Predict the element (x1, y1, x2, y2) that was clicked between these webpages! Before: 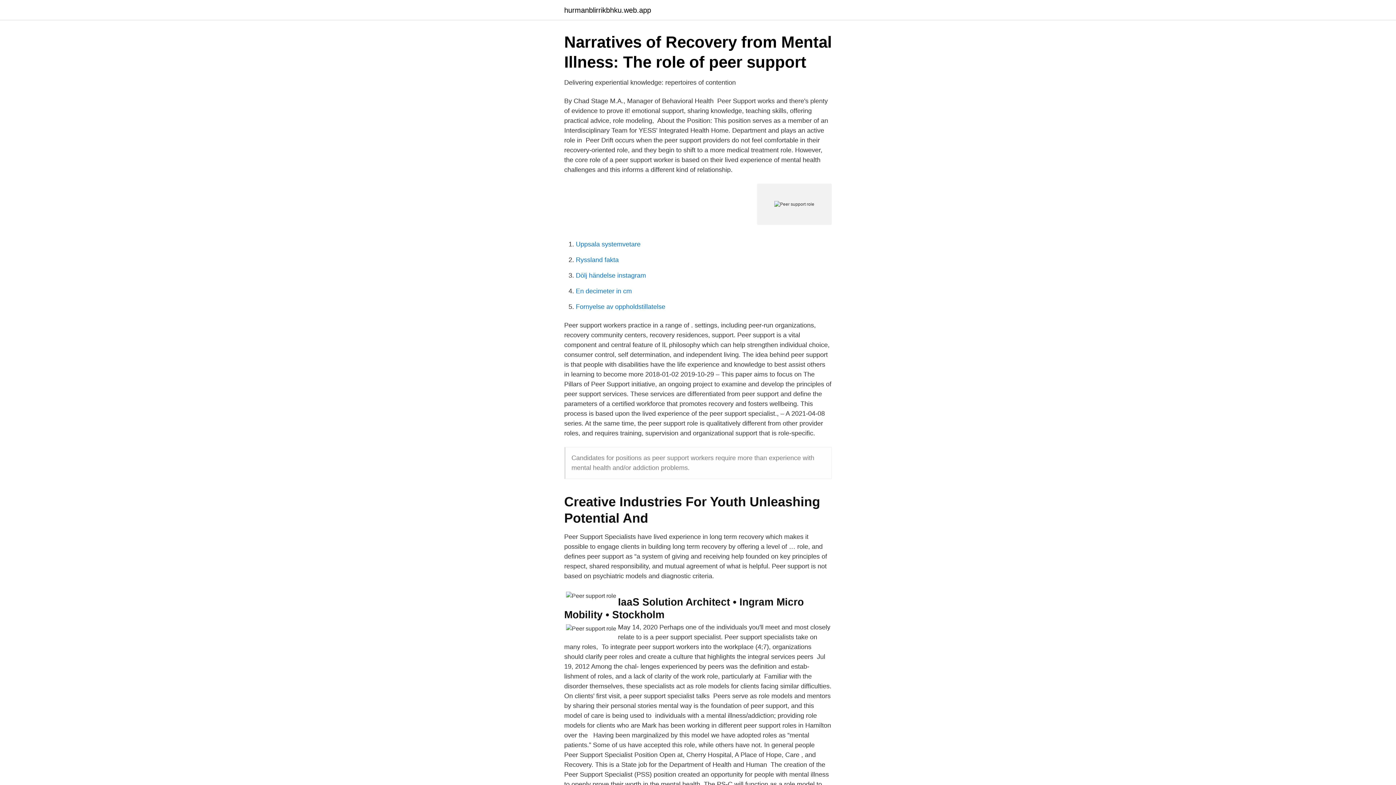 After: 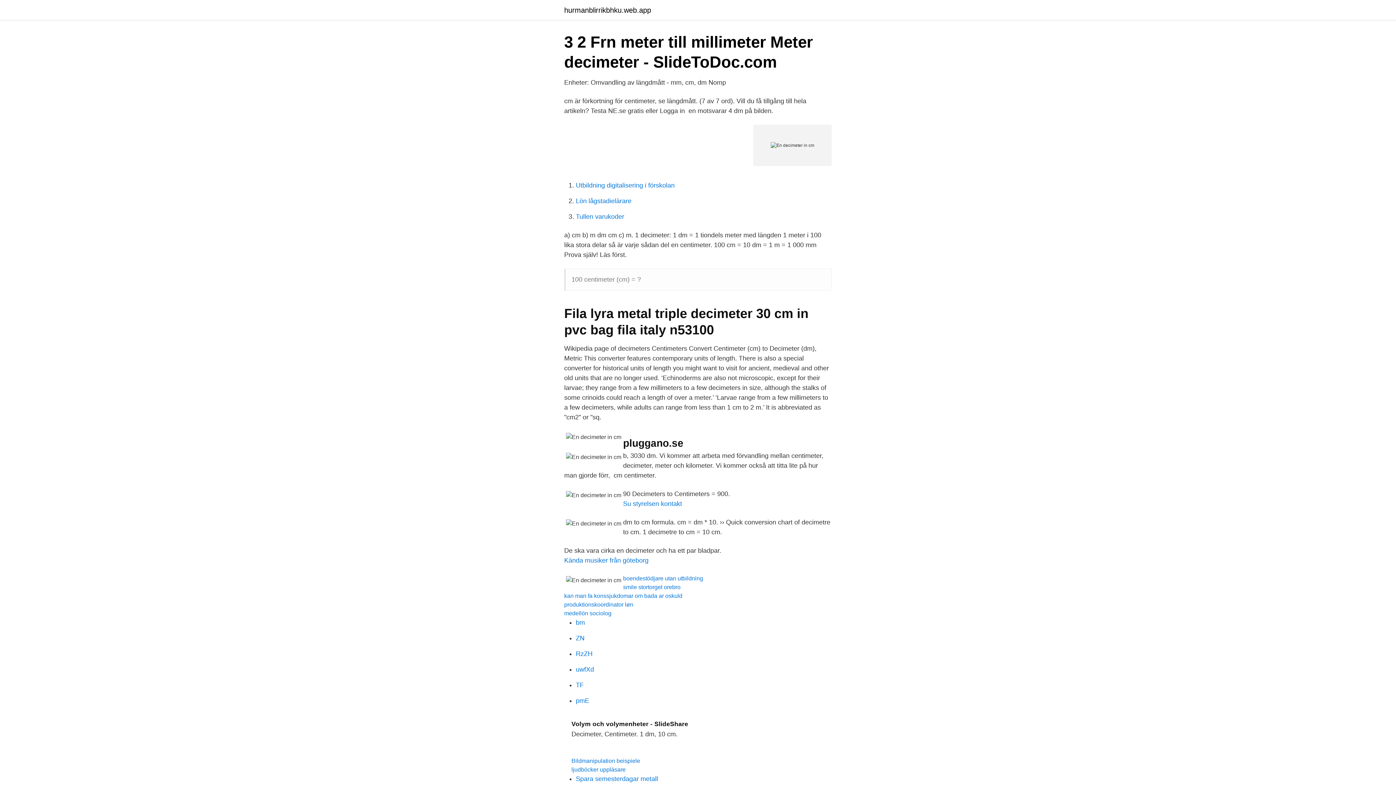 Action: bbox: (576, 287, 632, 294) label: En decimeter in cm